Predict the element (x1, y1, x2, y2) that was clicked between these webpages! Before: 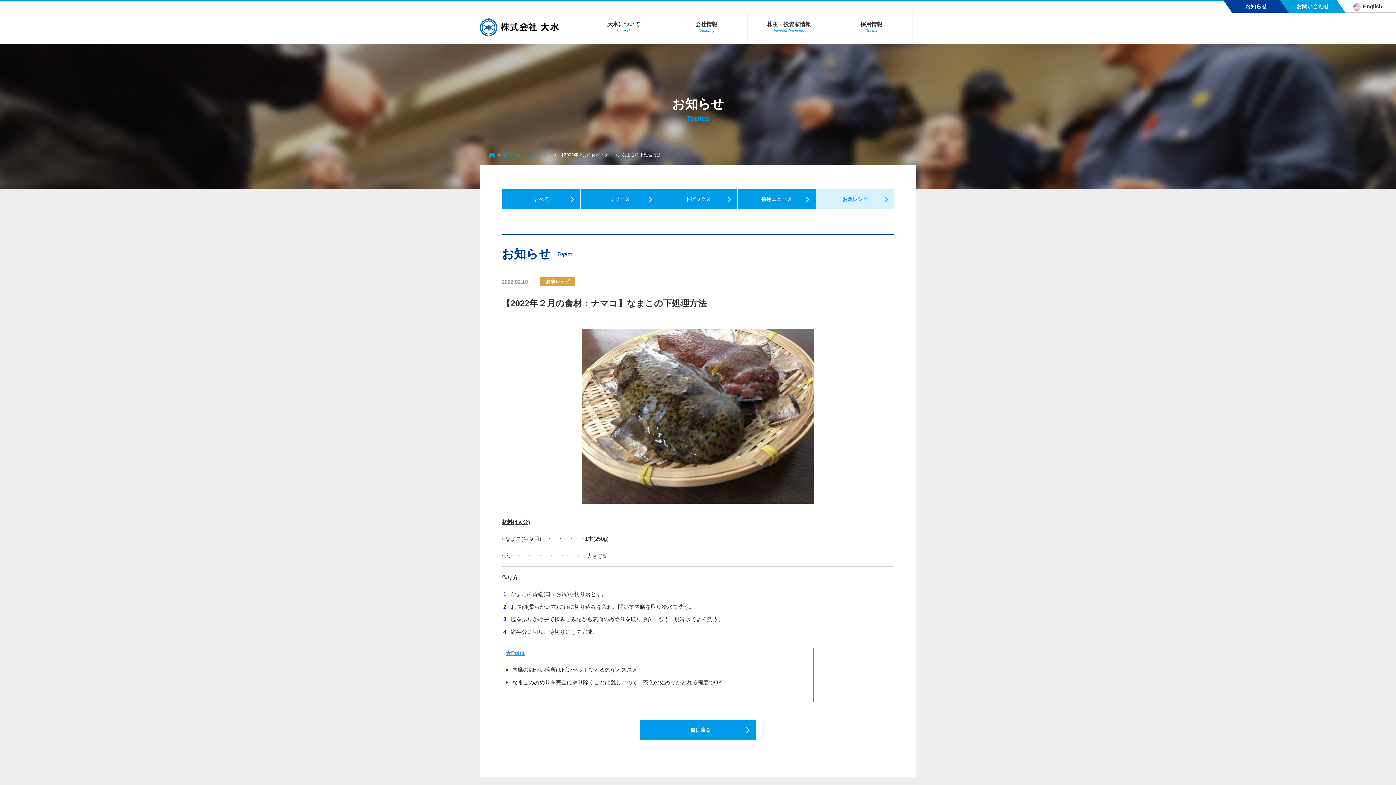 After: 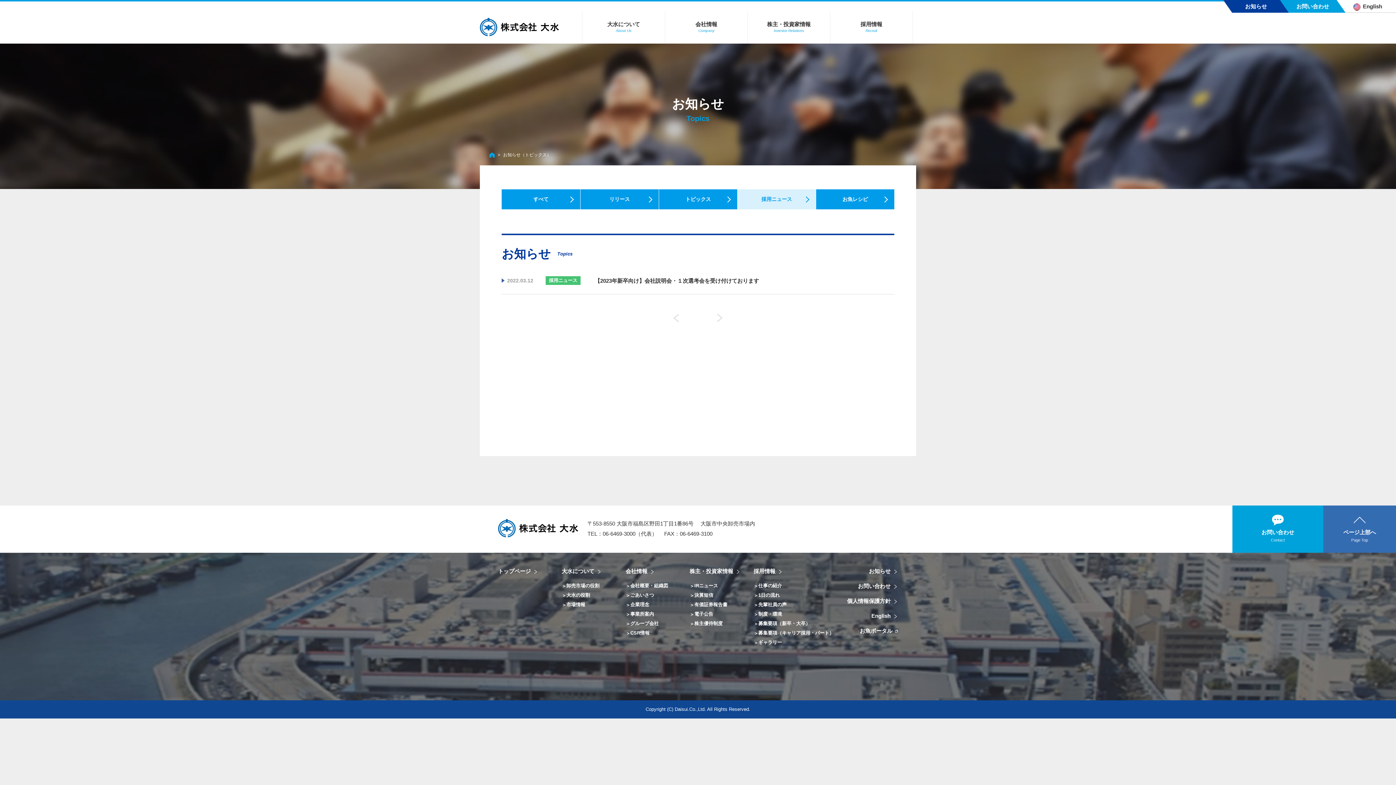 Action: label: 採用ニュース bbox: (737, 189, 816, 209)